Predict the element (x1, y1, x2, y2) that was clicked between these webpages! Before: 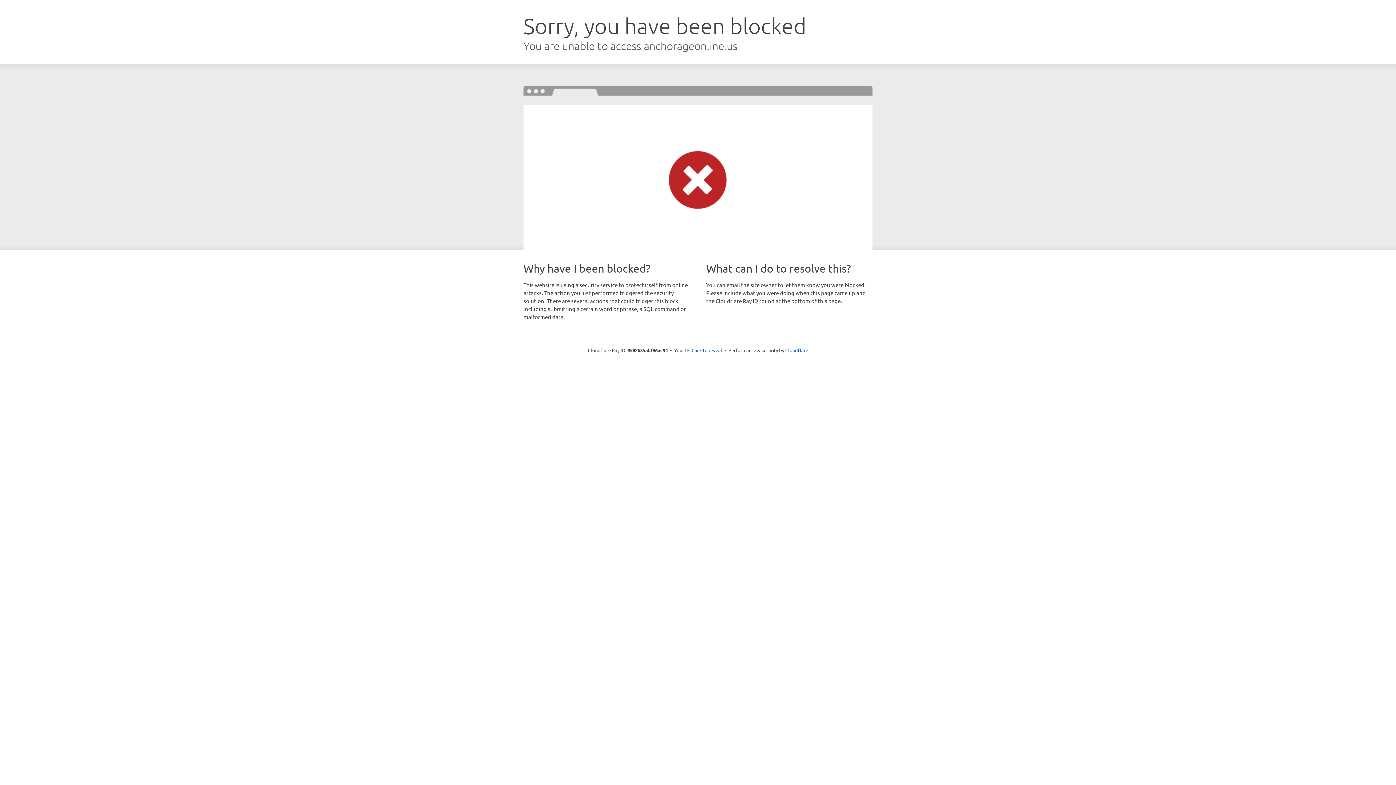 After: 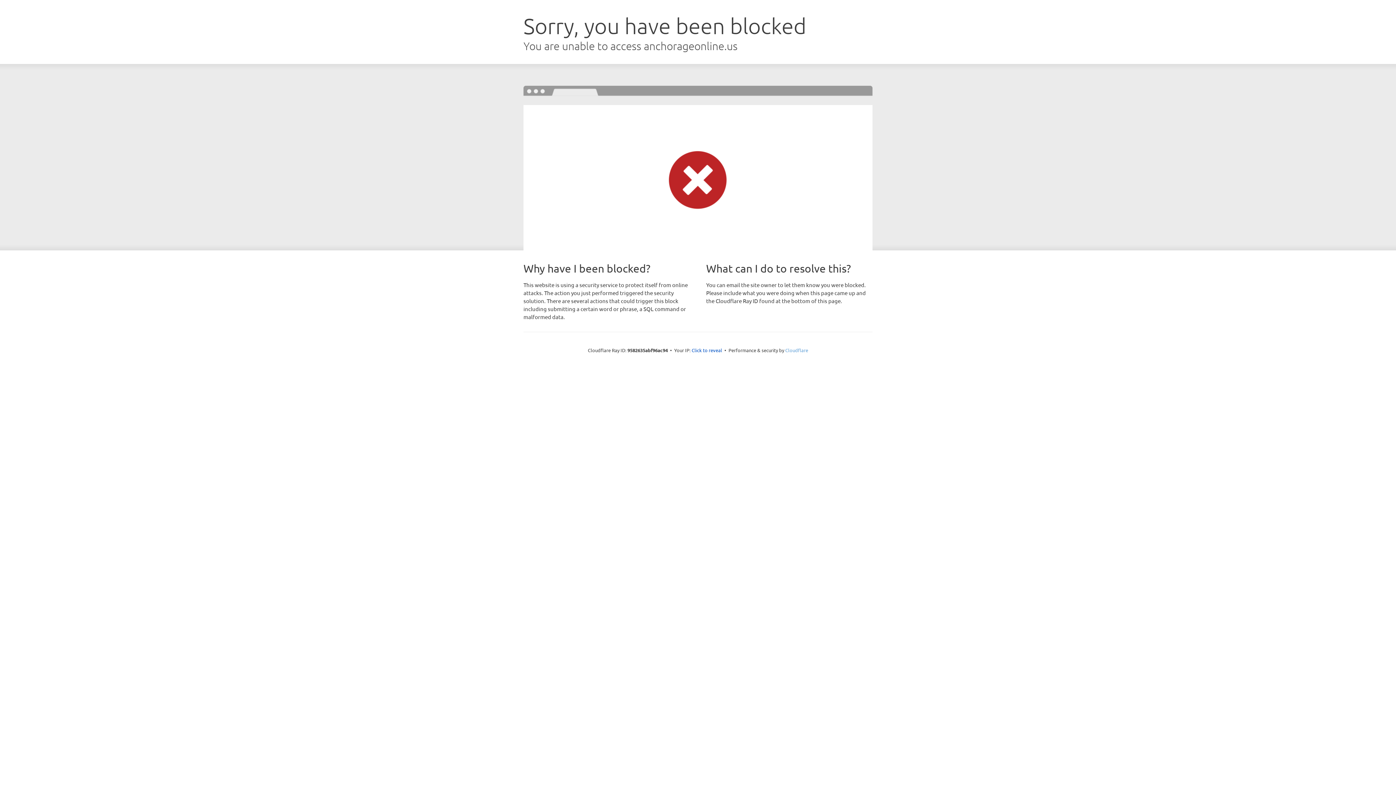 Action: bbox: (785, 347, 808, 353) label: Cloudflare